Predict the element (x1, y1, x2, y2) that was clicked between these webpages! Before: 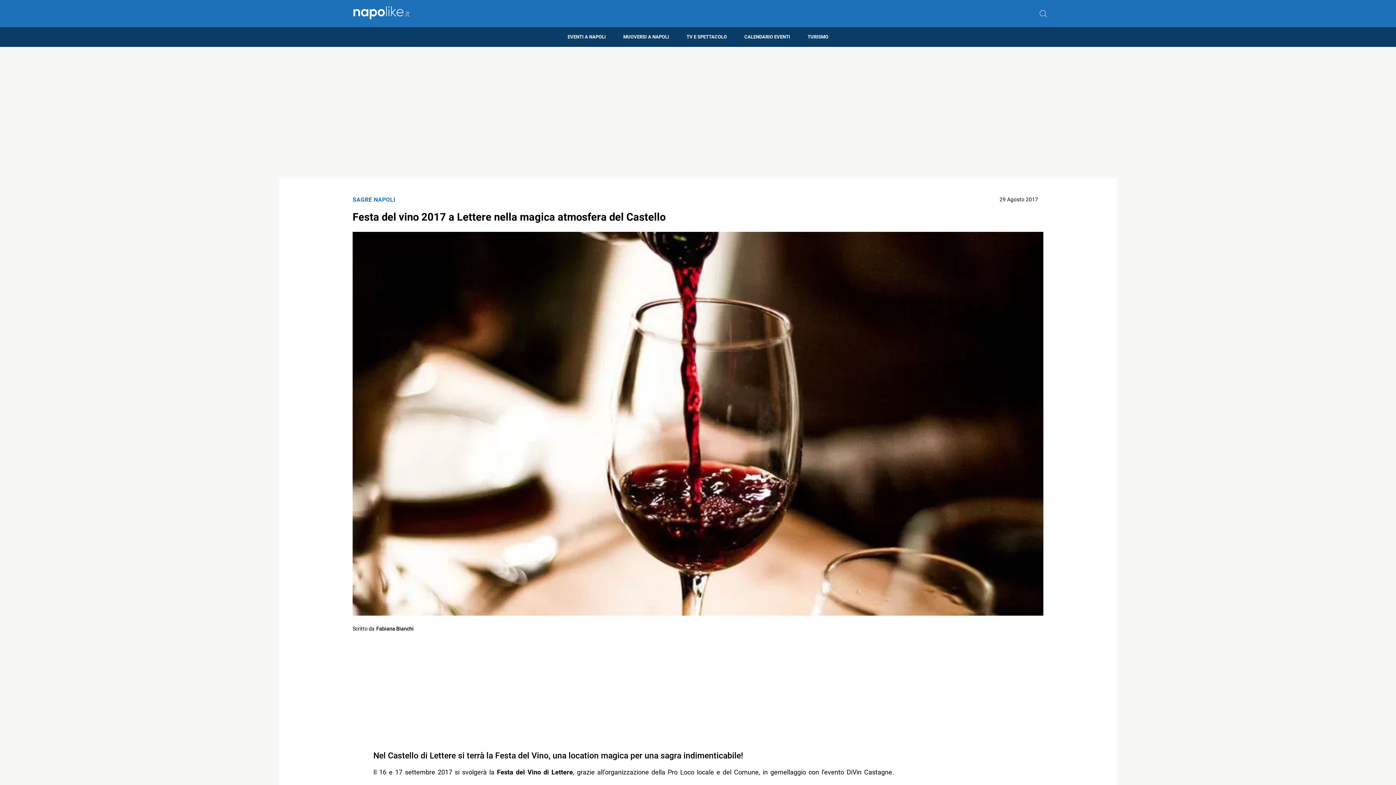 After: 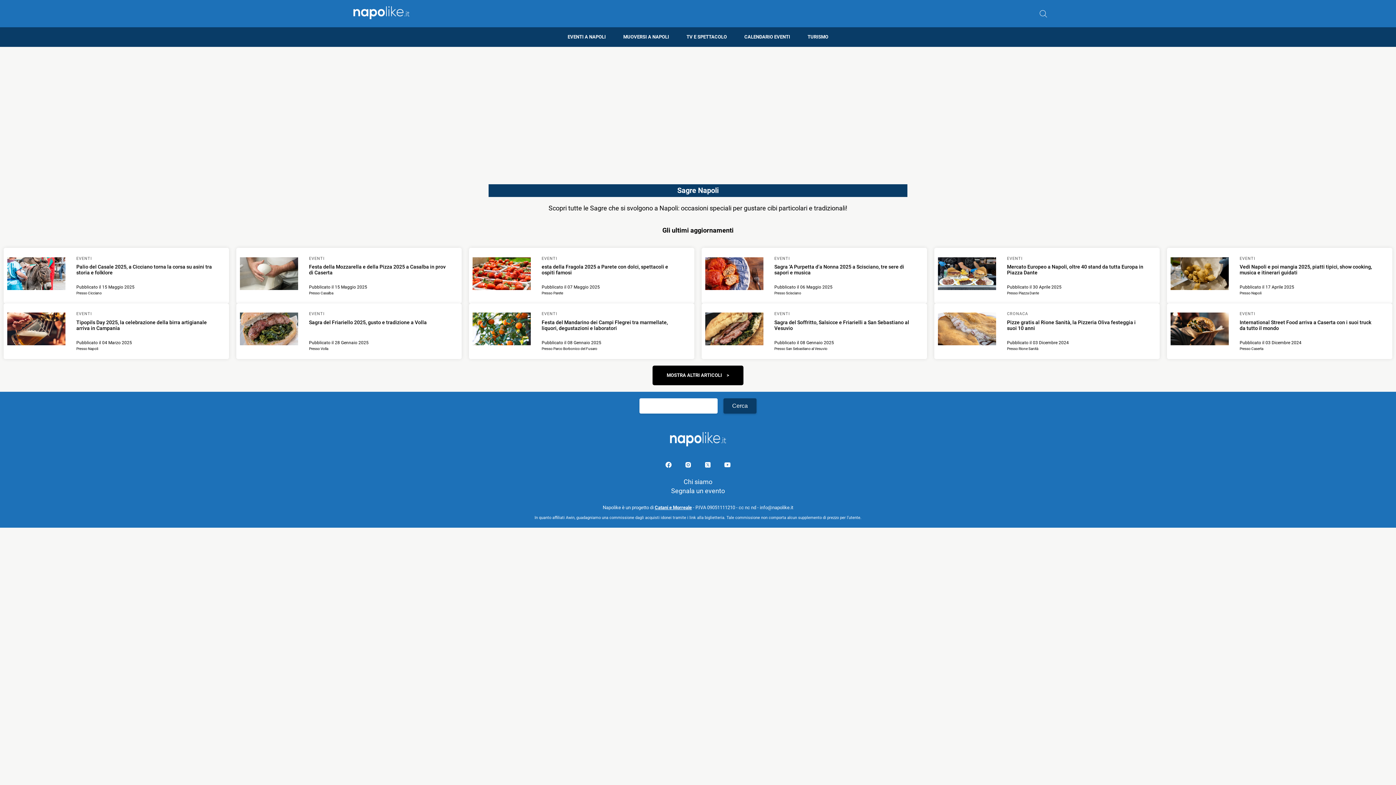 Action: label: Categoria: Sagre Napoli bbox: (352, 195, 395, 204)